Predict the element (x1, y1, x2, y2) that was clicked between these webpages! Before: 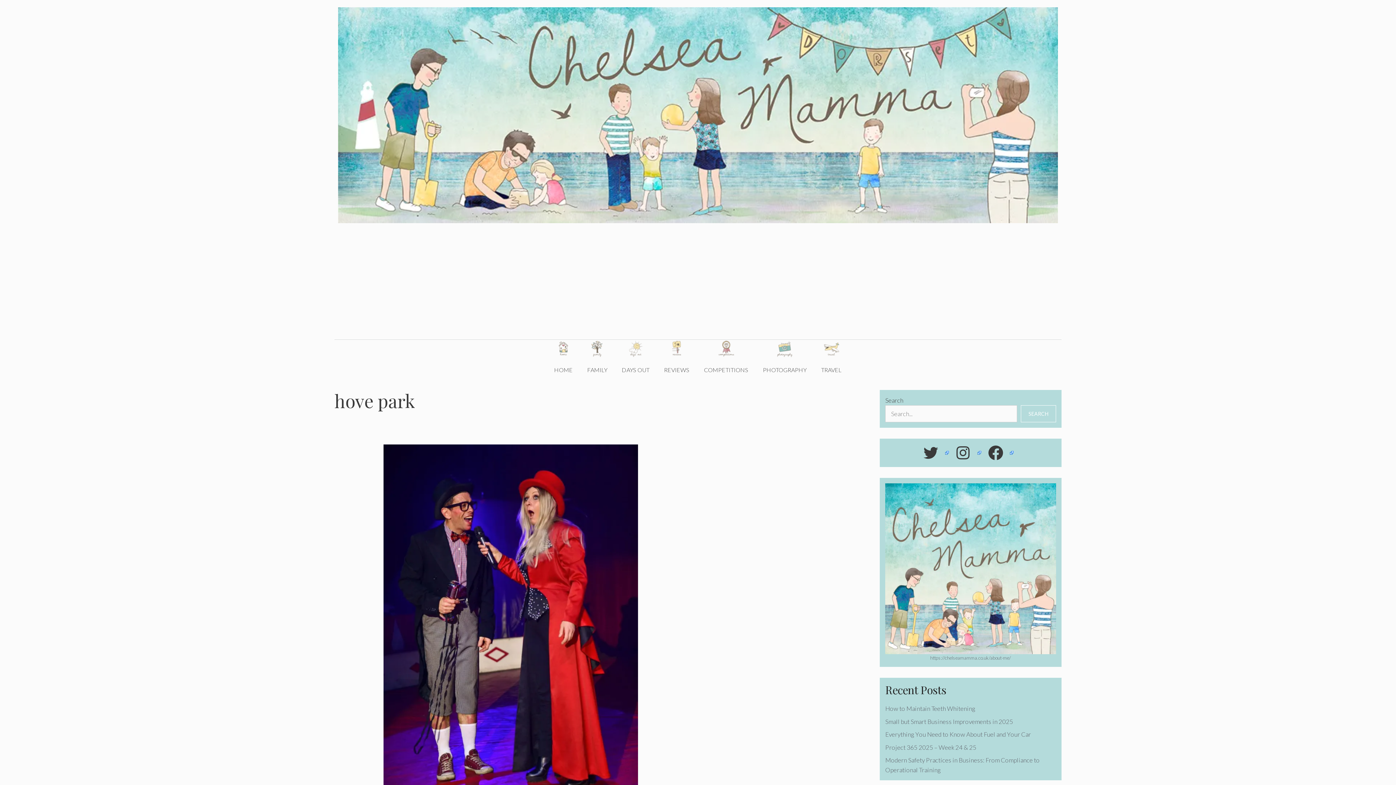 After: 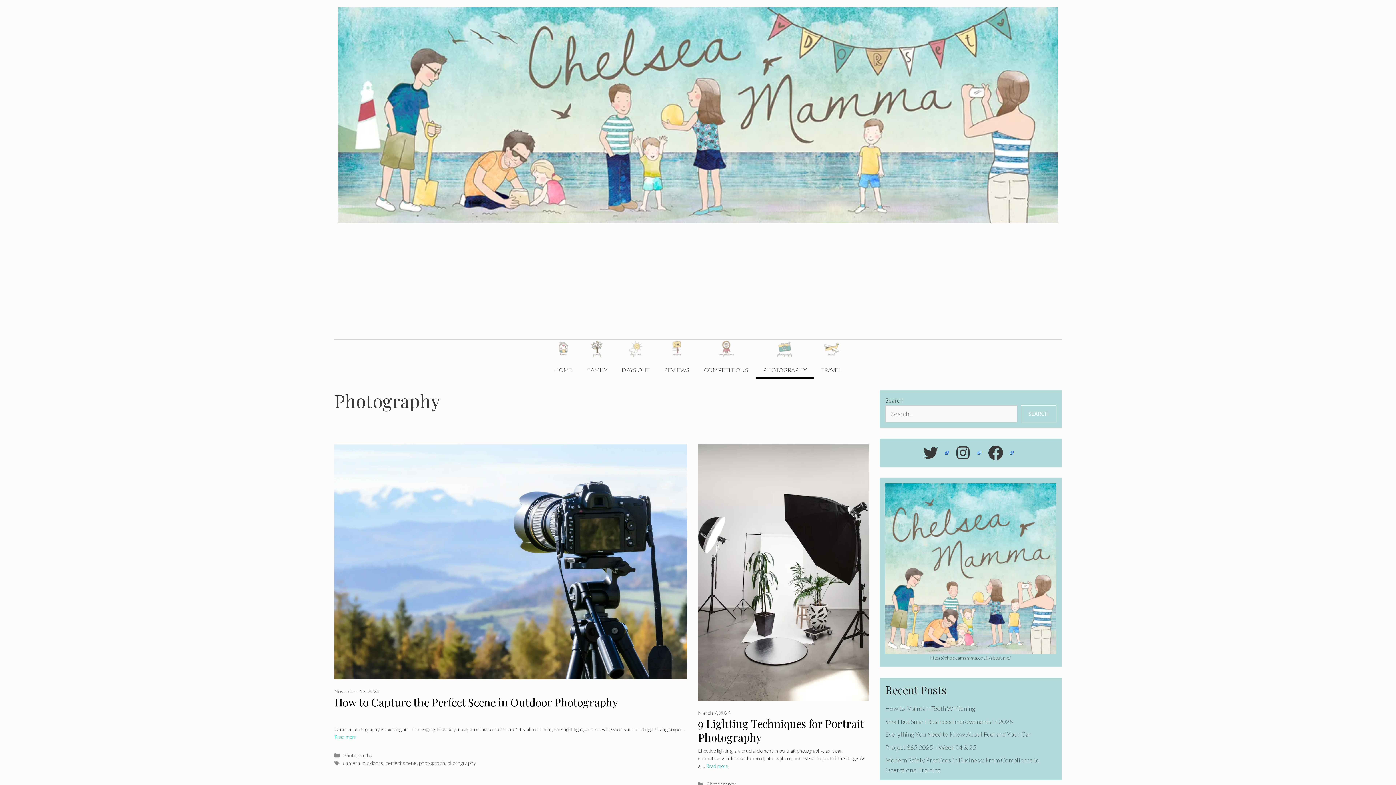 Action: label: PHOTOGRAPHY bbox: (755, 340, 814, 379)